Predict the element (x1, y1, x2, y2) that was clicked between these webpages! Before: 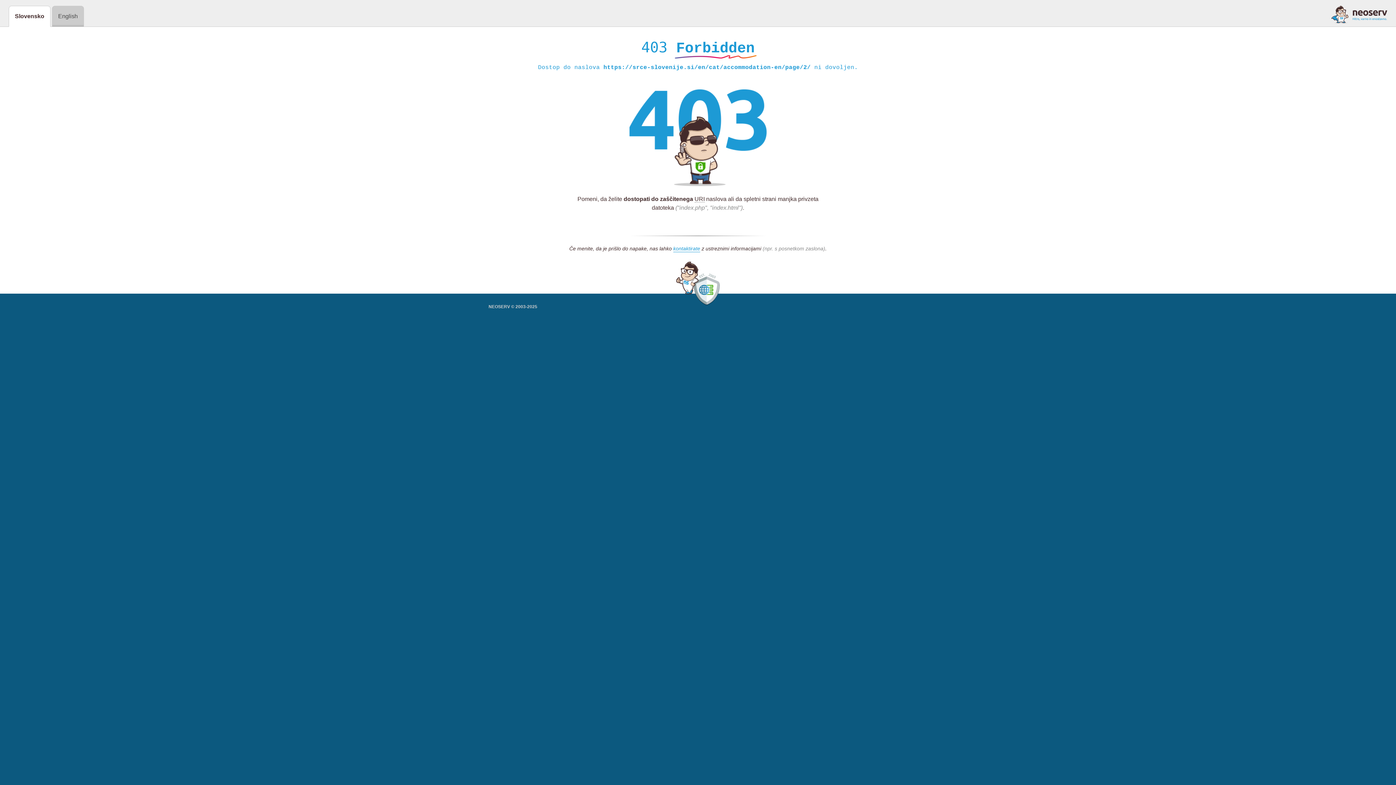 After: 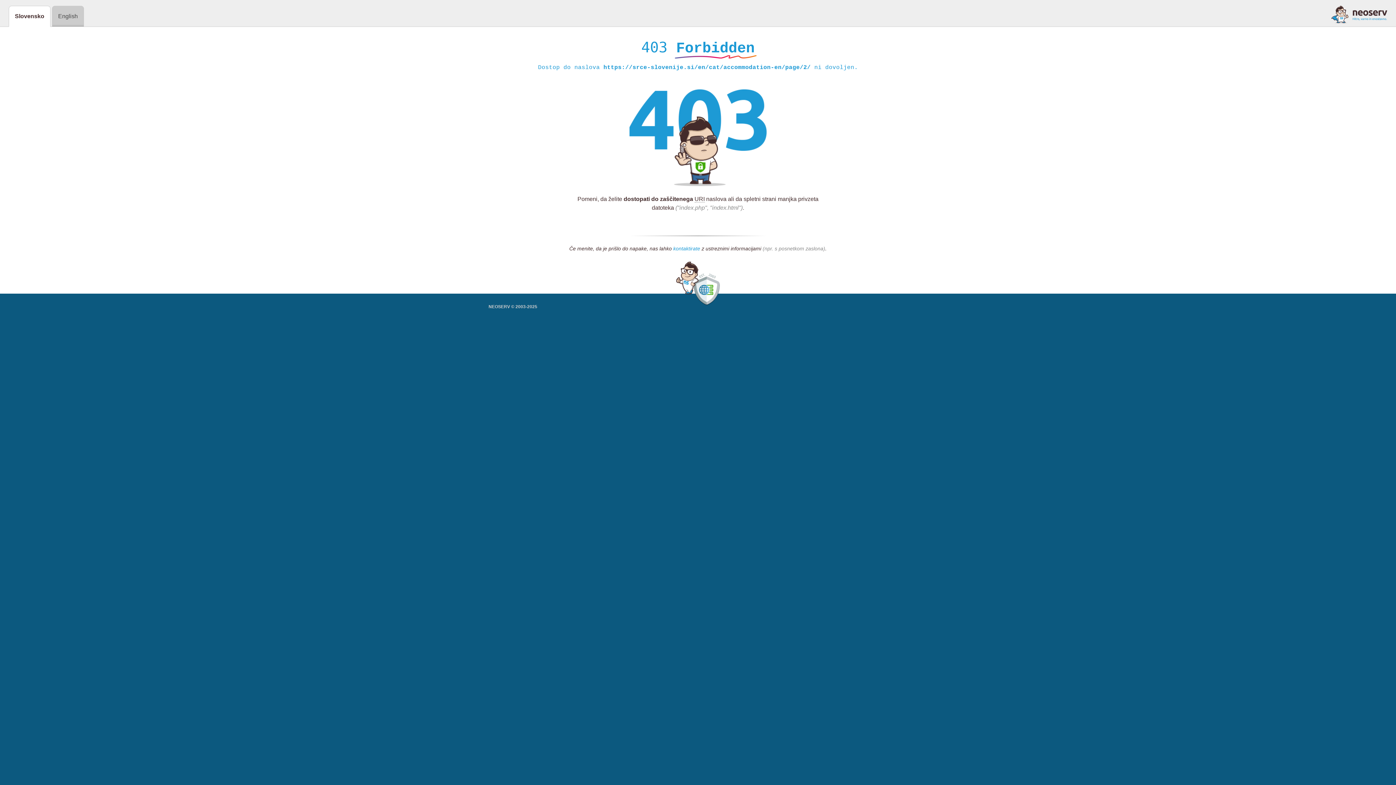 Action: bbox: (673, 245, 700, 252) label: kontaktirate